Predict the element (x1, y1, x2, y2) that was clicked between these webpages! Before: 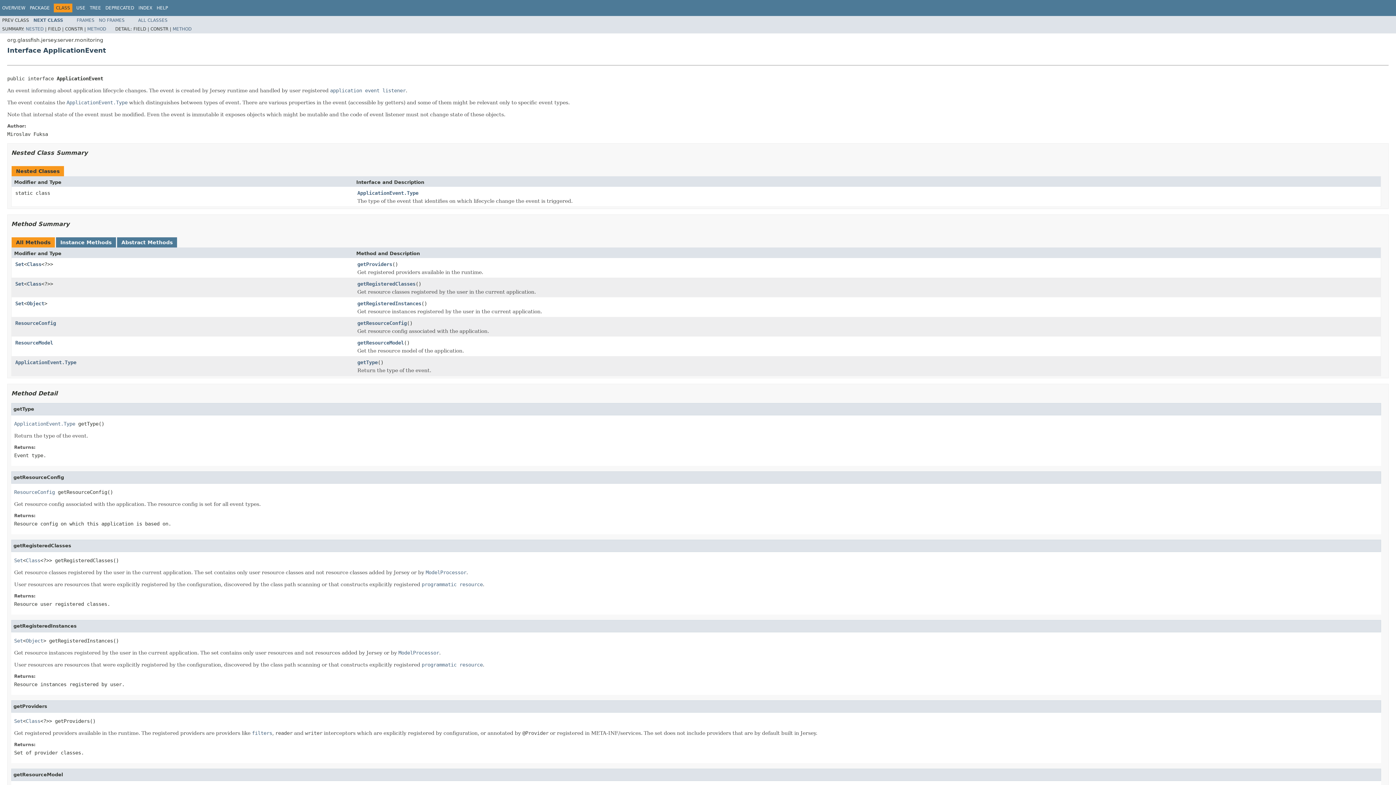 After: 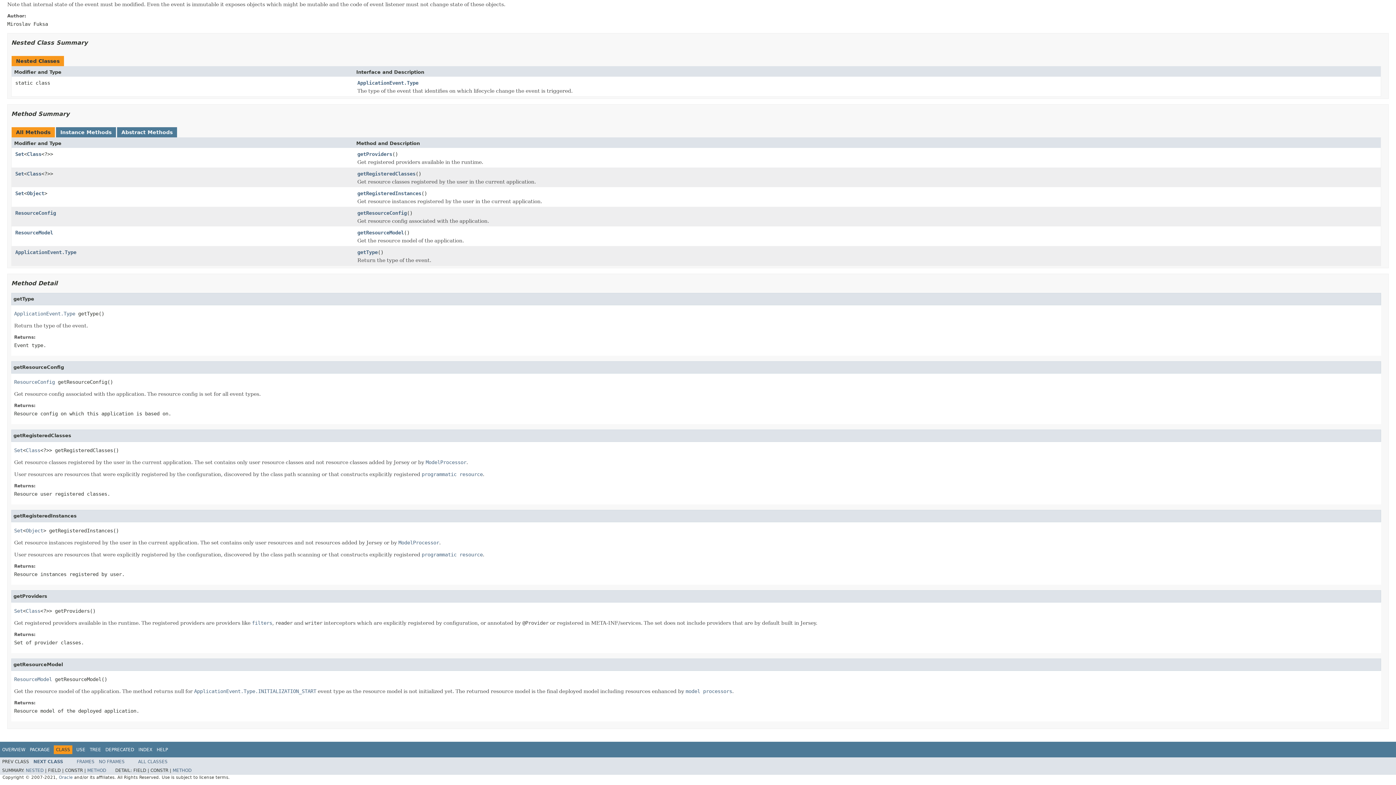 Action: label: getType bbox: (357, 359, 377, 366)